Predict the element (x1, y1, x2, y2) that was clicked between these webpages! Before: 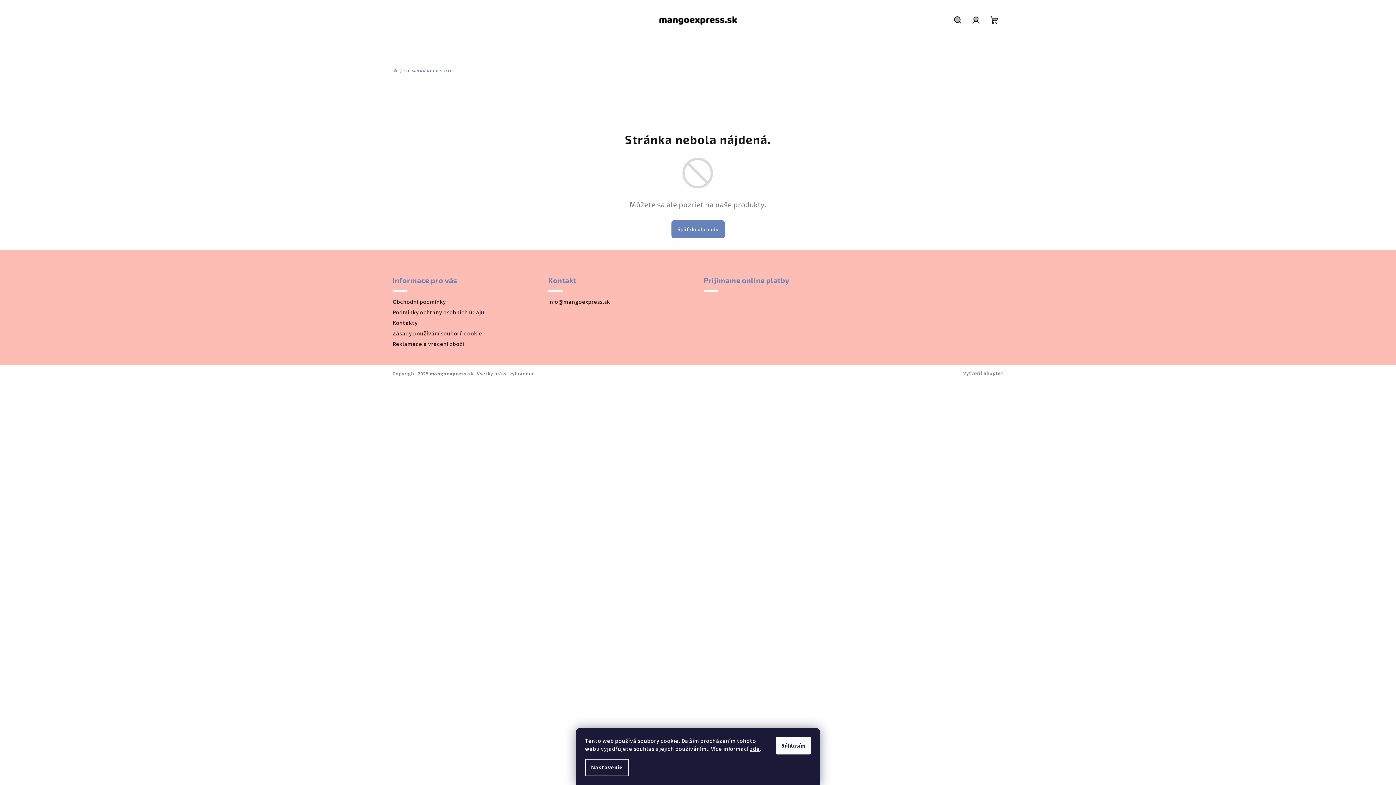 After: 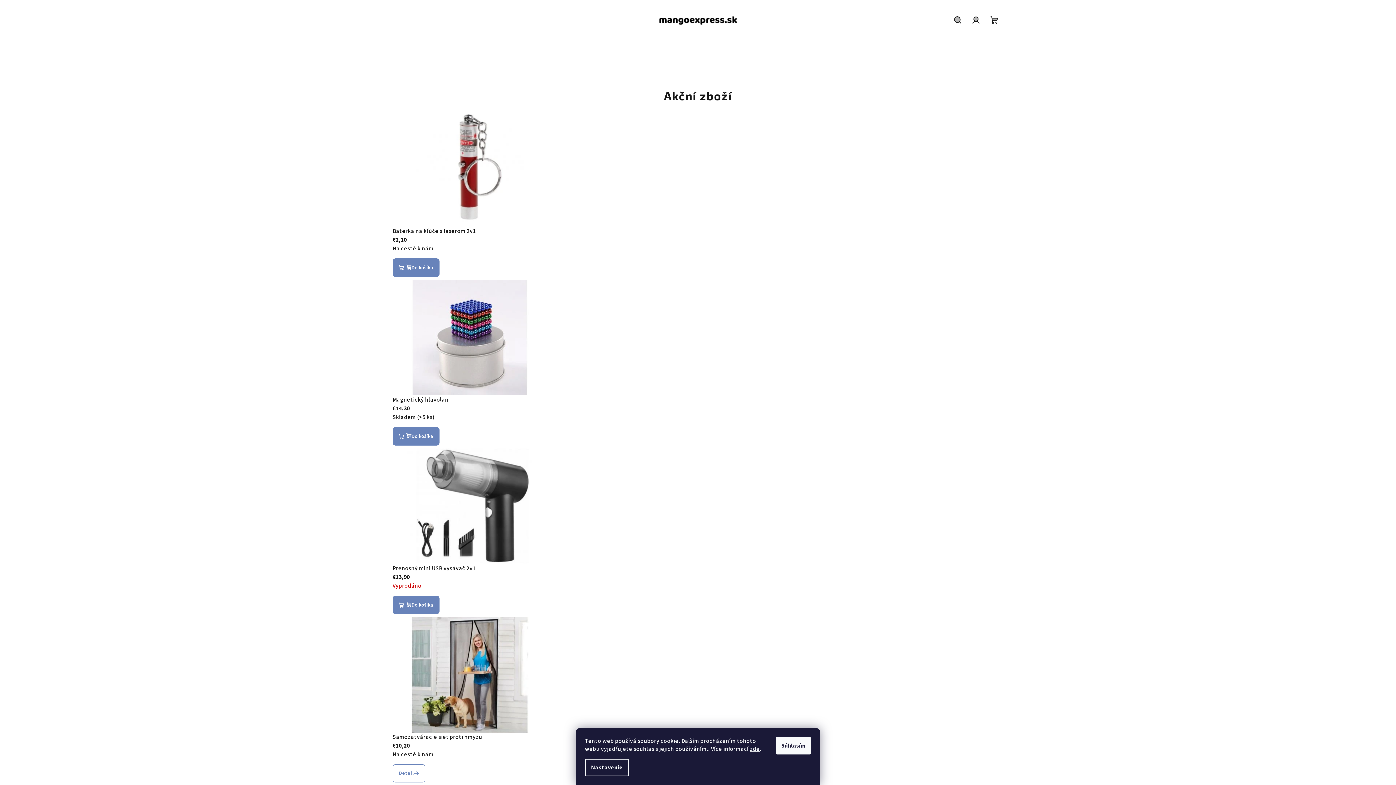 Action: bbox: (671, 220, 724, 238) label: Späť do obchodu